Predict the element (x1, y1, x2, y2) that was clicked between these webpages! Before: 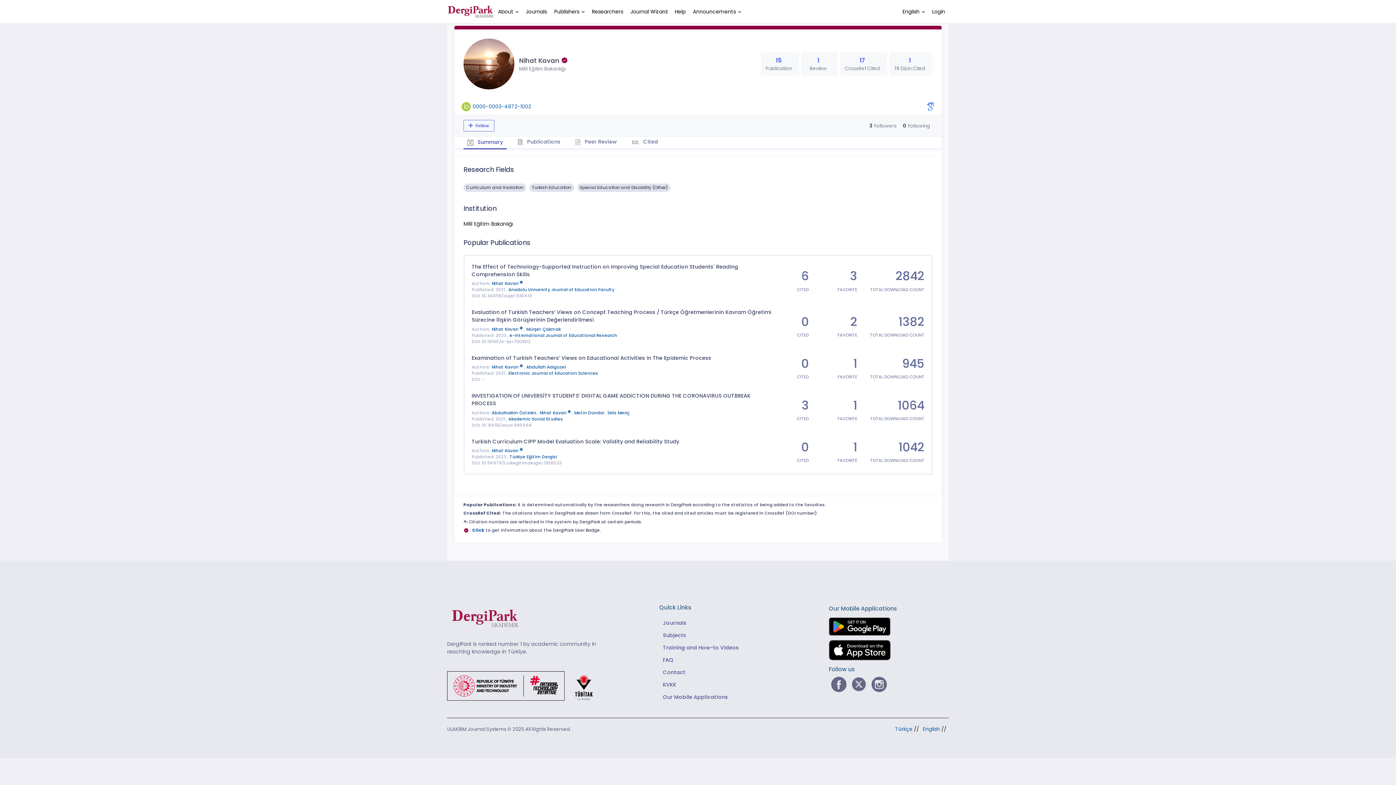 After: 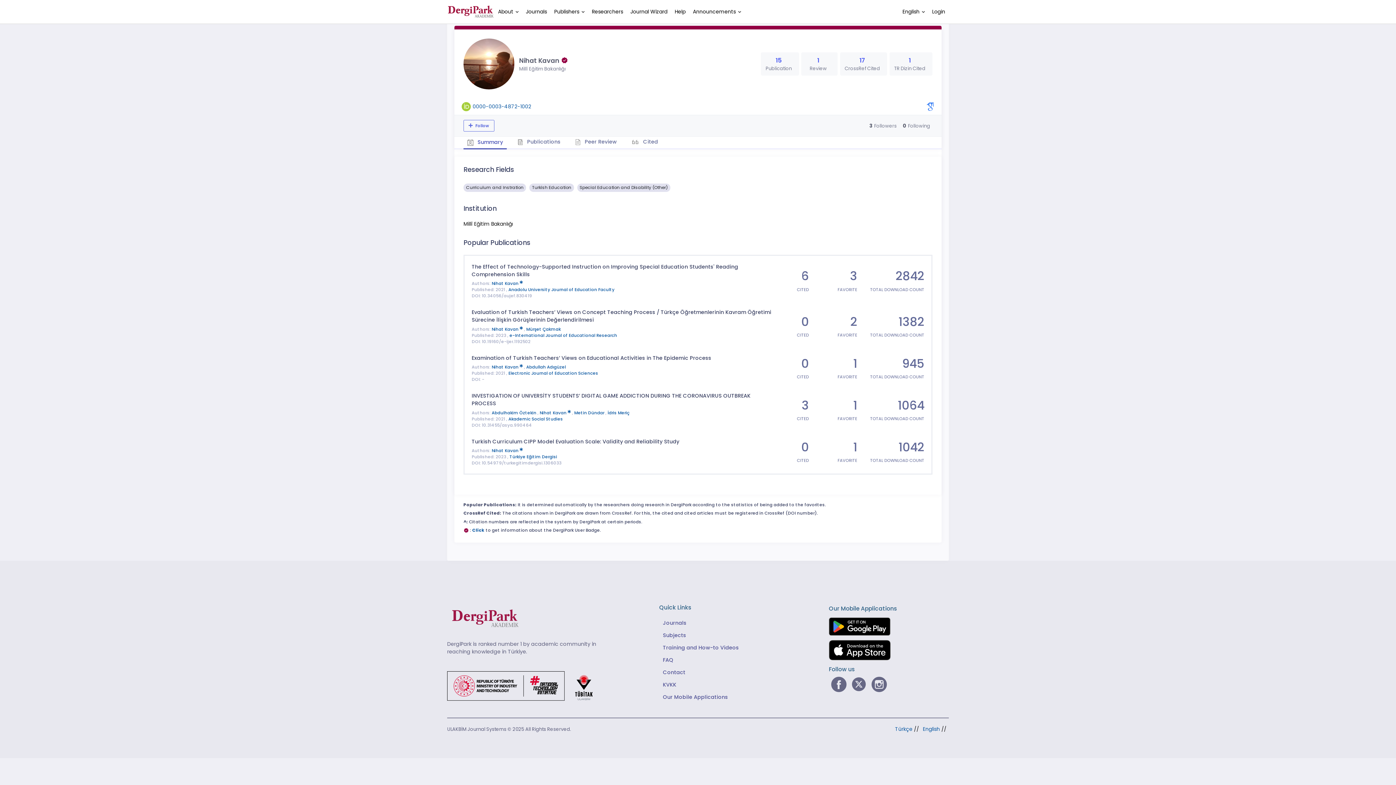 Action: bbox: (539, 410, 572, 415) label: Nihat Kavan  